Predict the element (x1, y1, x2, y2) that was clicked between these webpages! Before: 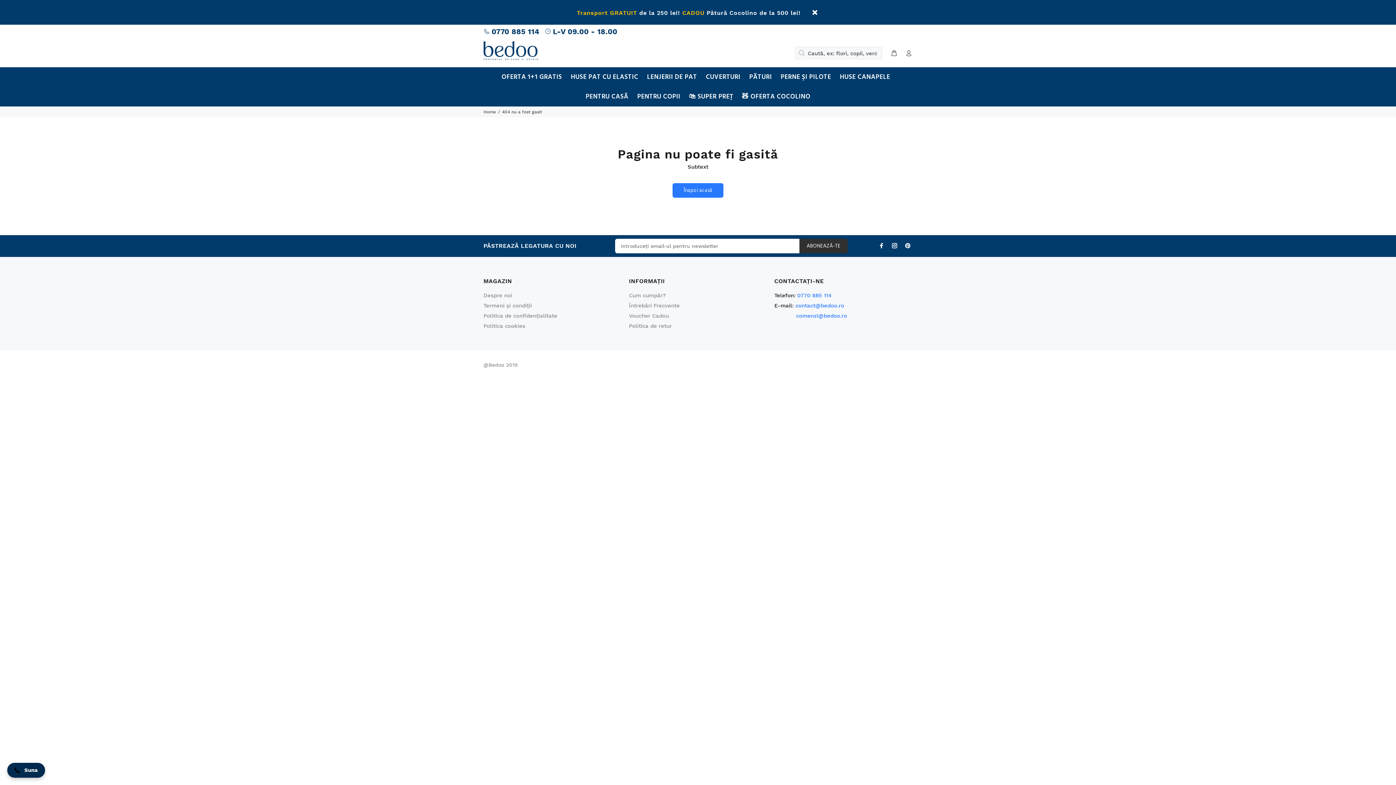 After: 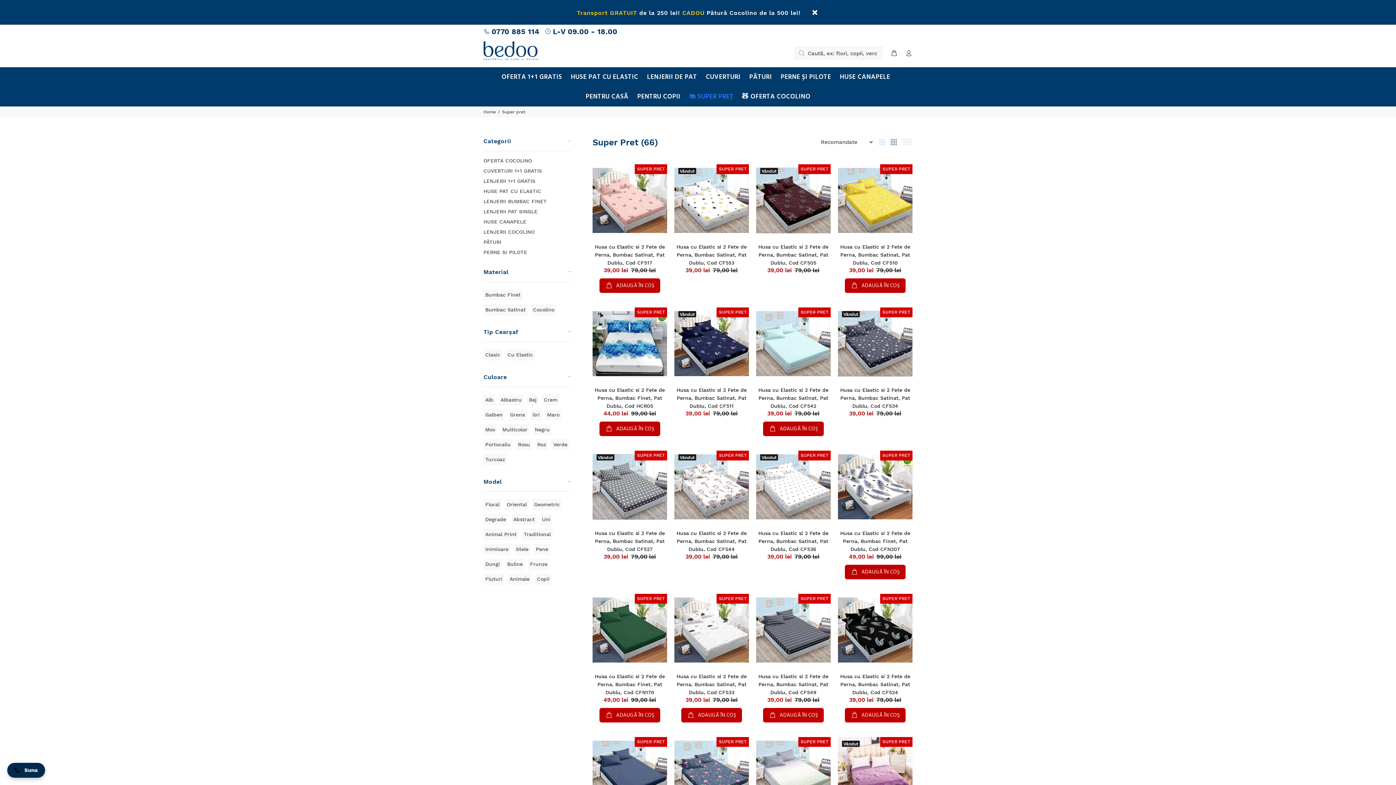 Action: bbox: (684, 86, 737, 106) label: 🛍️ SUPER PREȚ